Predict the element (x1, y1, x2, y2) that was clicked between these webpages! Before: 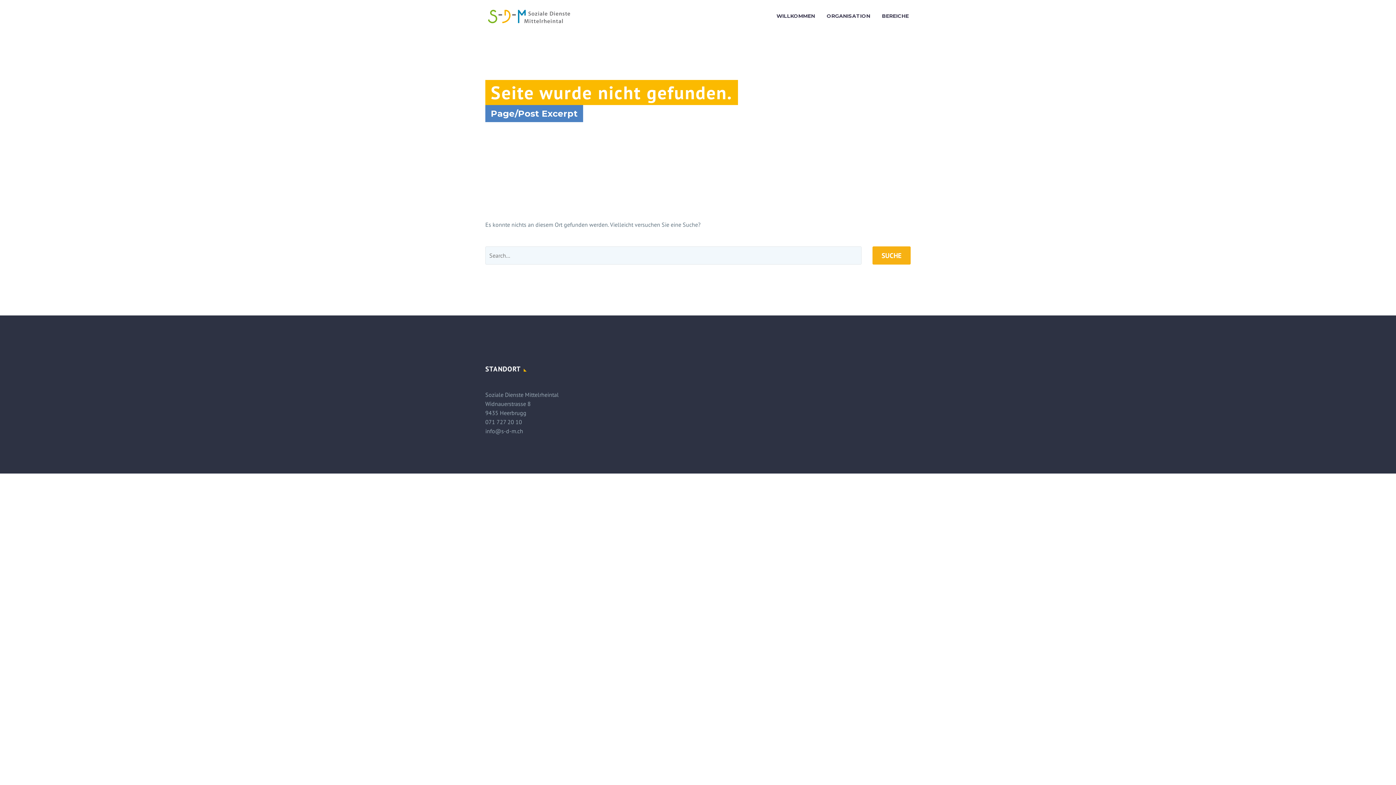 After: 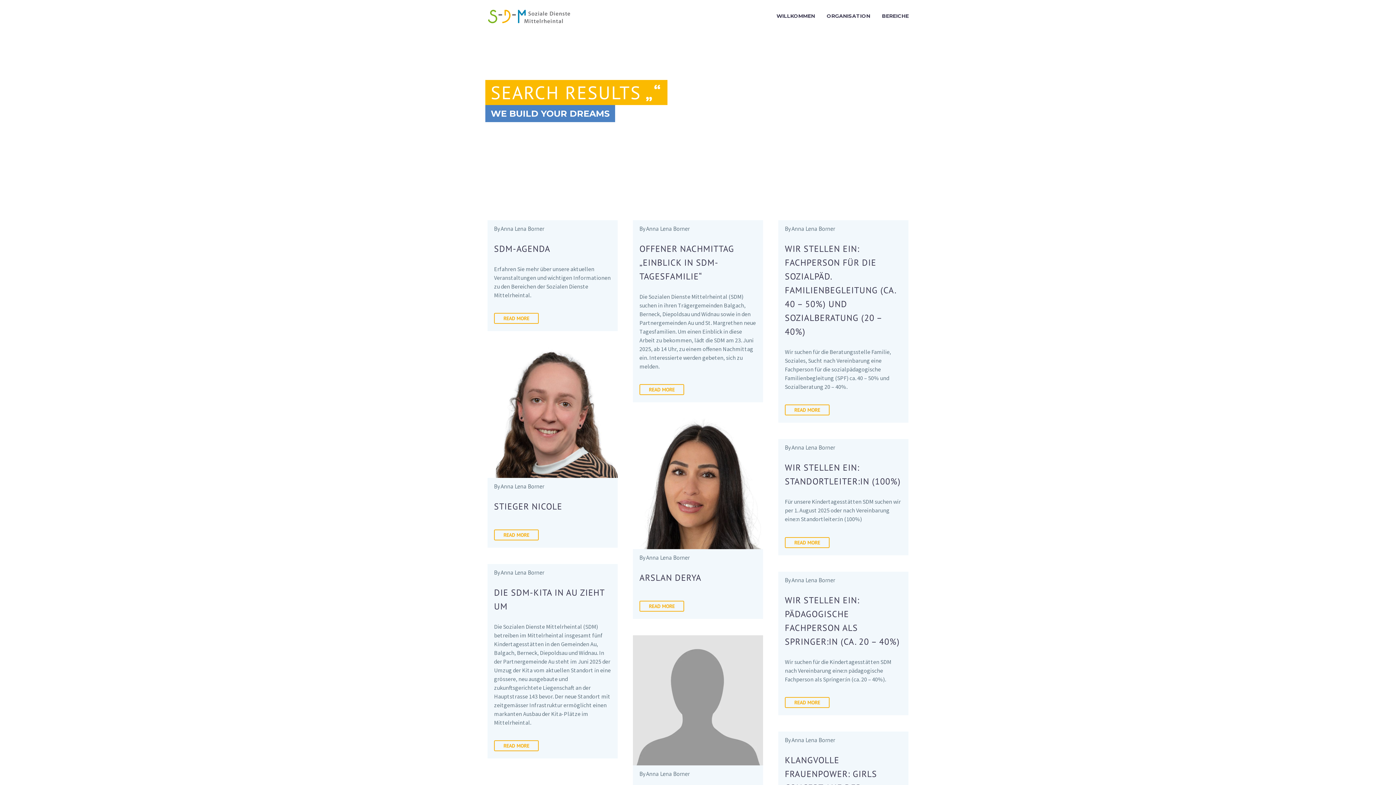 Action: label: SUCHE bbox: (872, 246, 910, 264)